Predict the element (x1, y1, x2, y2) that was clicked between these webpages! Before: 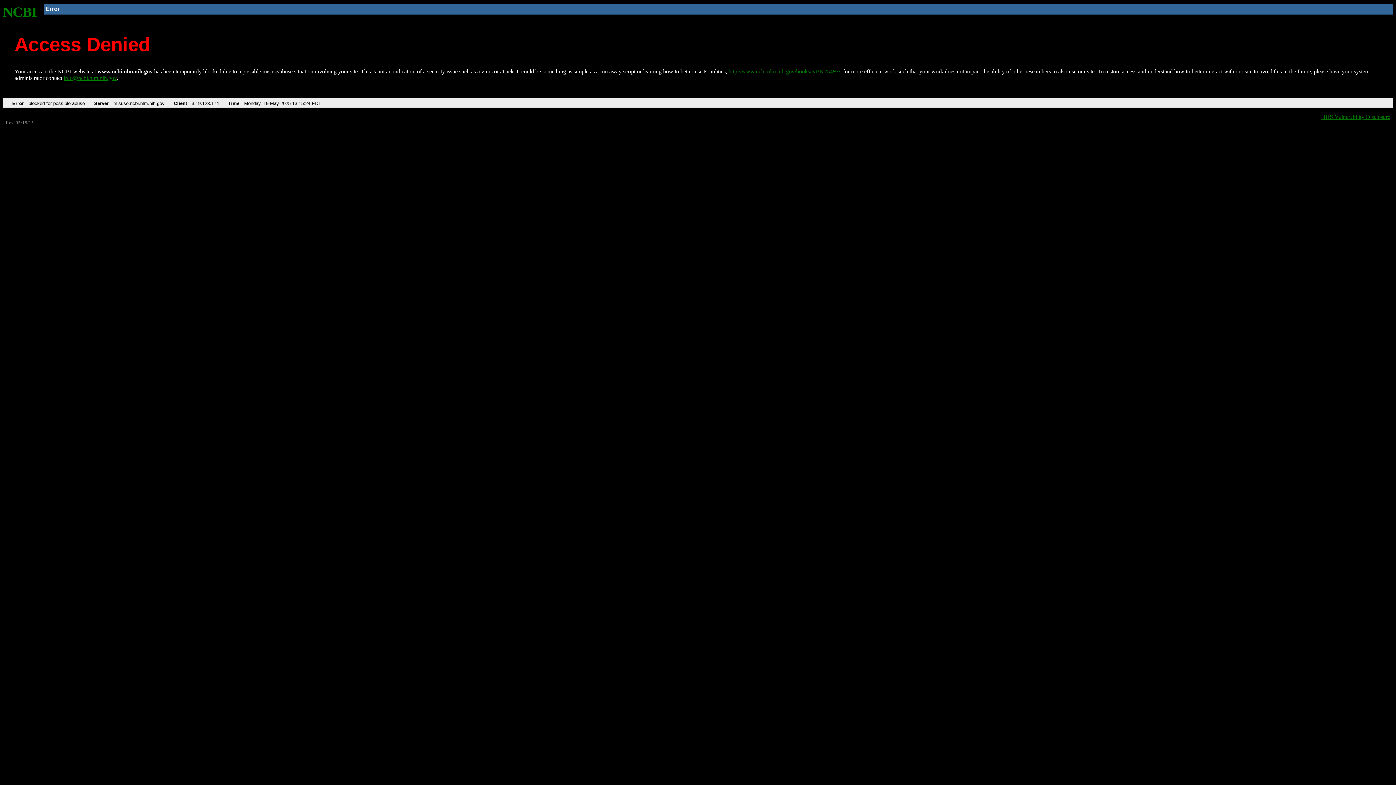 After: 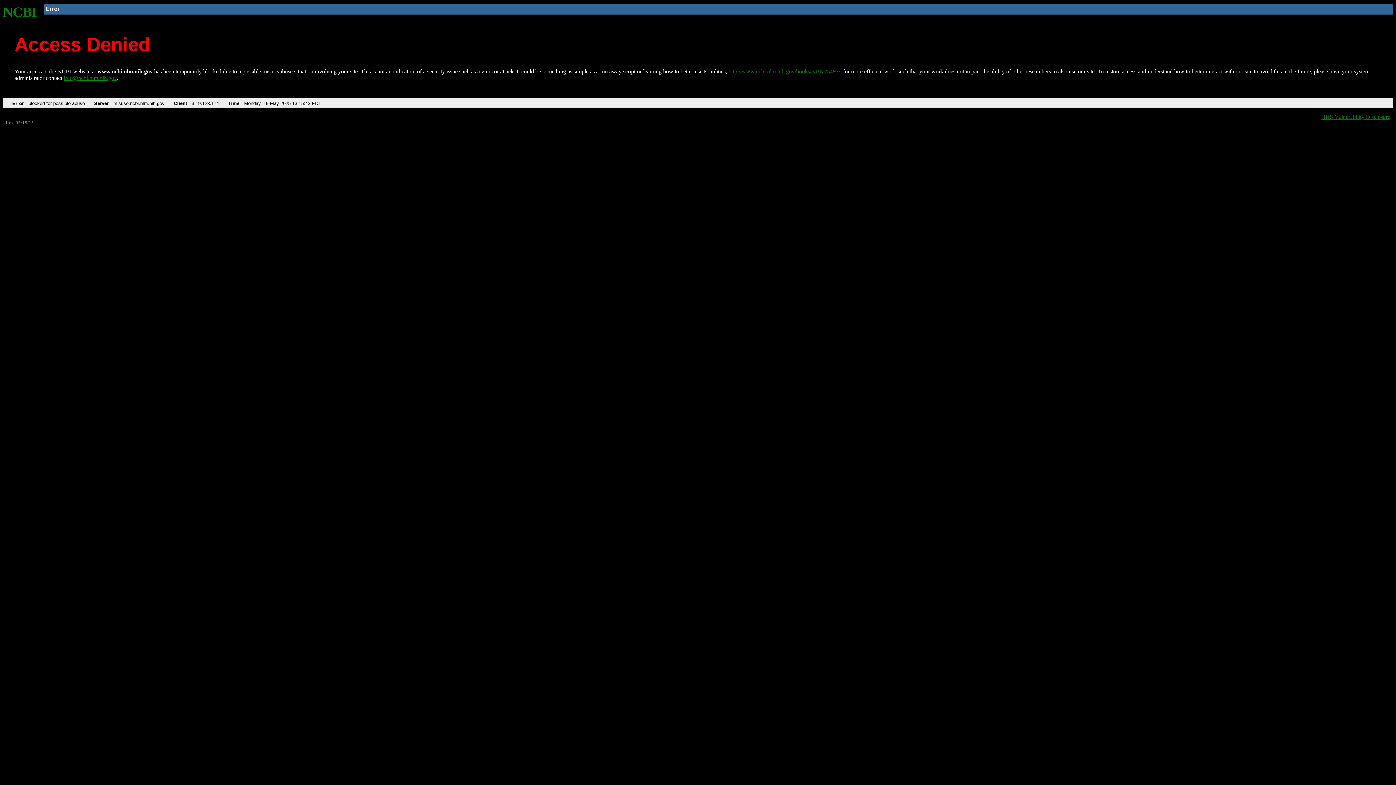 Action: label: NCBI bbox: (2, 4, 37, 19)